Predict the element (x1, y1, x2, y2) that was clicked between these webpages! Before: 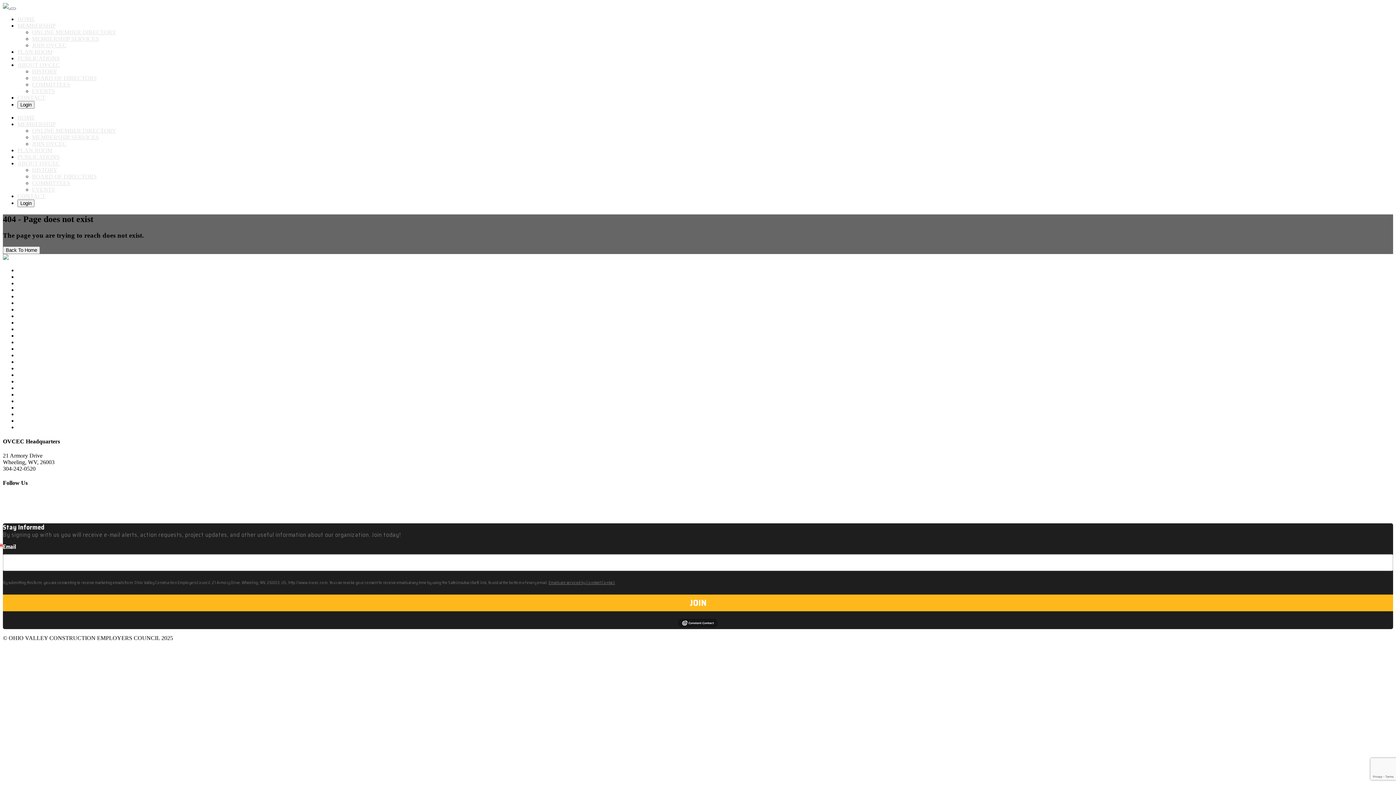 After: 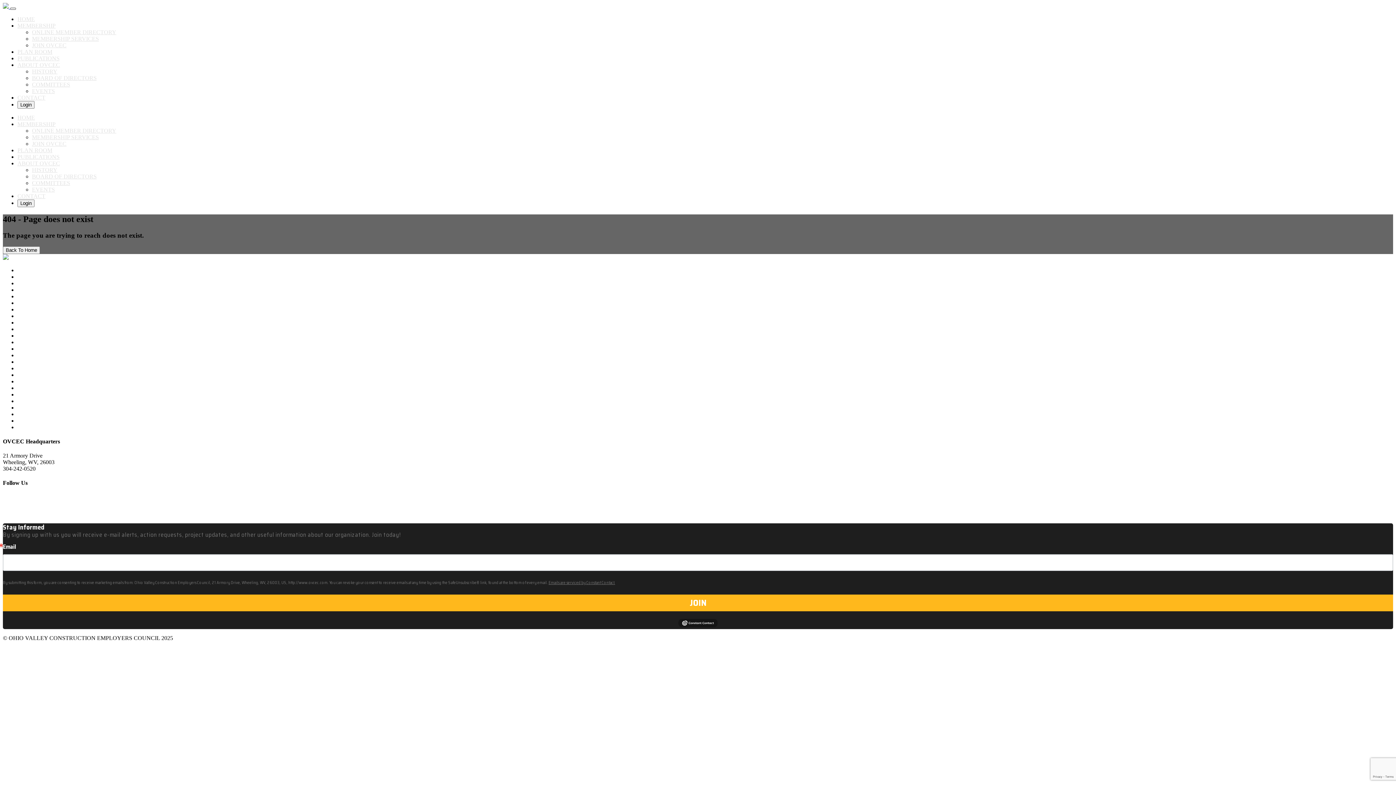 Action: bbox: (10, 7, 16, 9)